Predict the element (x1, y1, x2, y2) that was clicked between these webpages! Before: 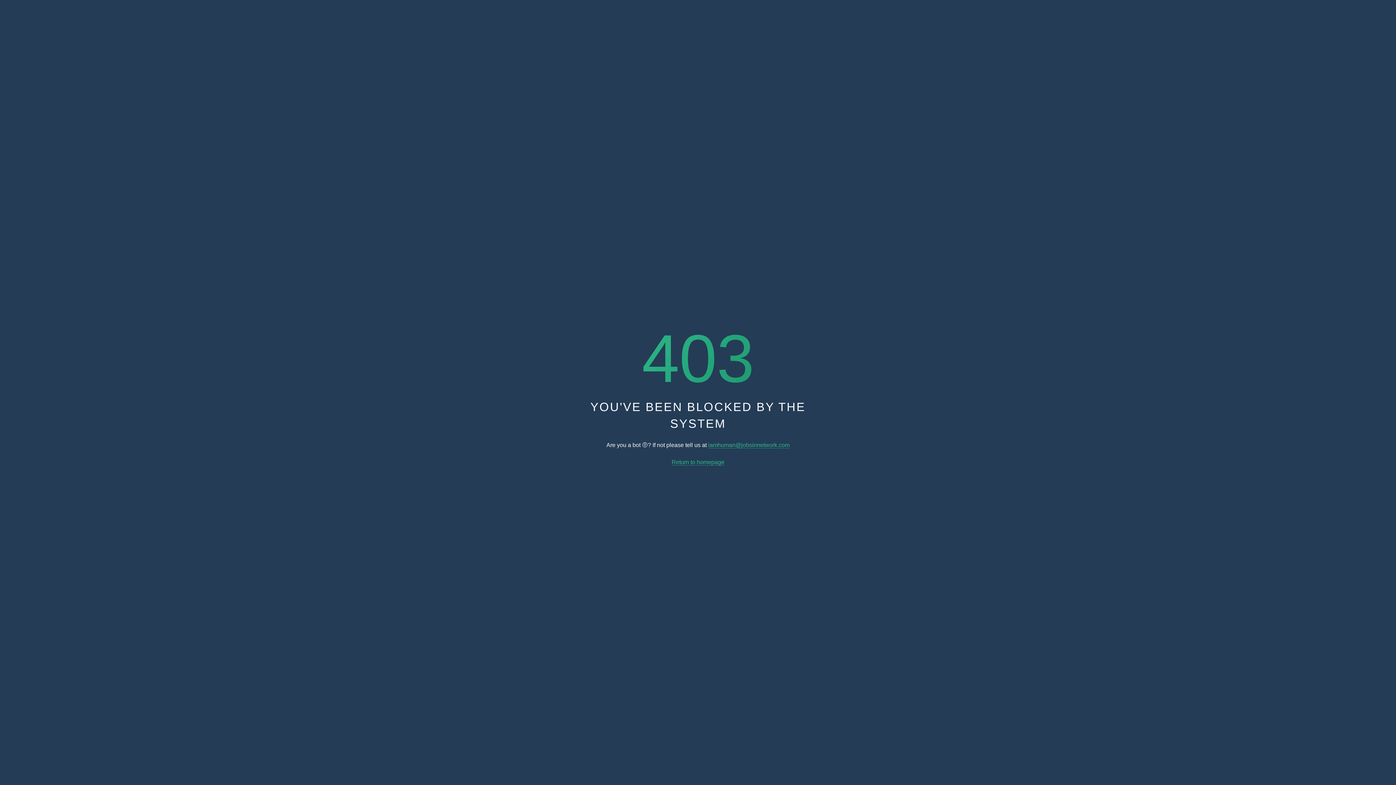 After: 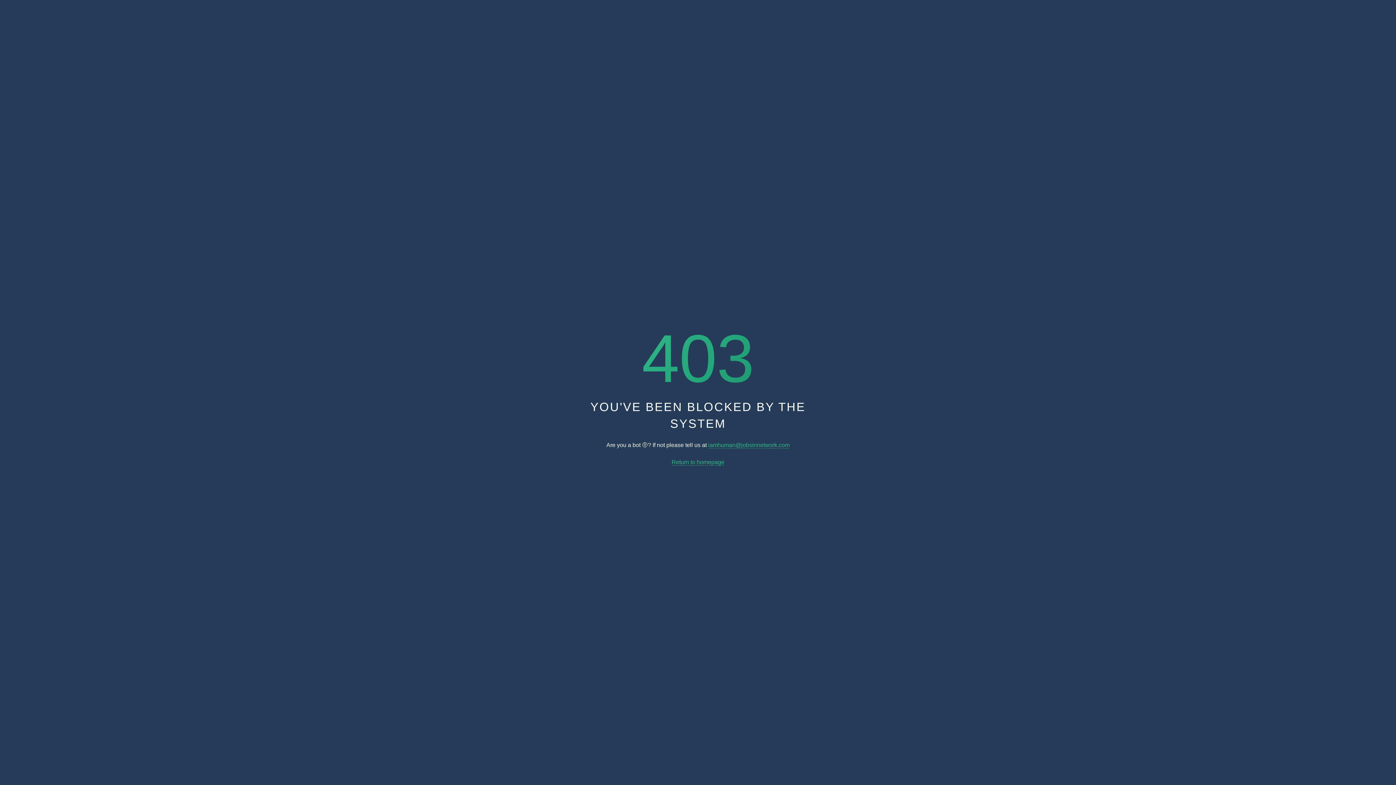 Action: bbox: (708, 442, 789, 448) label: iamhuman@jobsinnetwork.com